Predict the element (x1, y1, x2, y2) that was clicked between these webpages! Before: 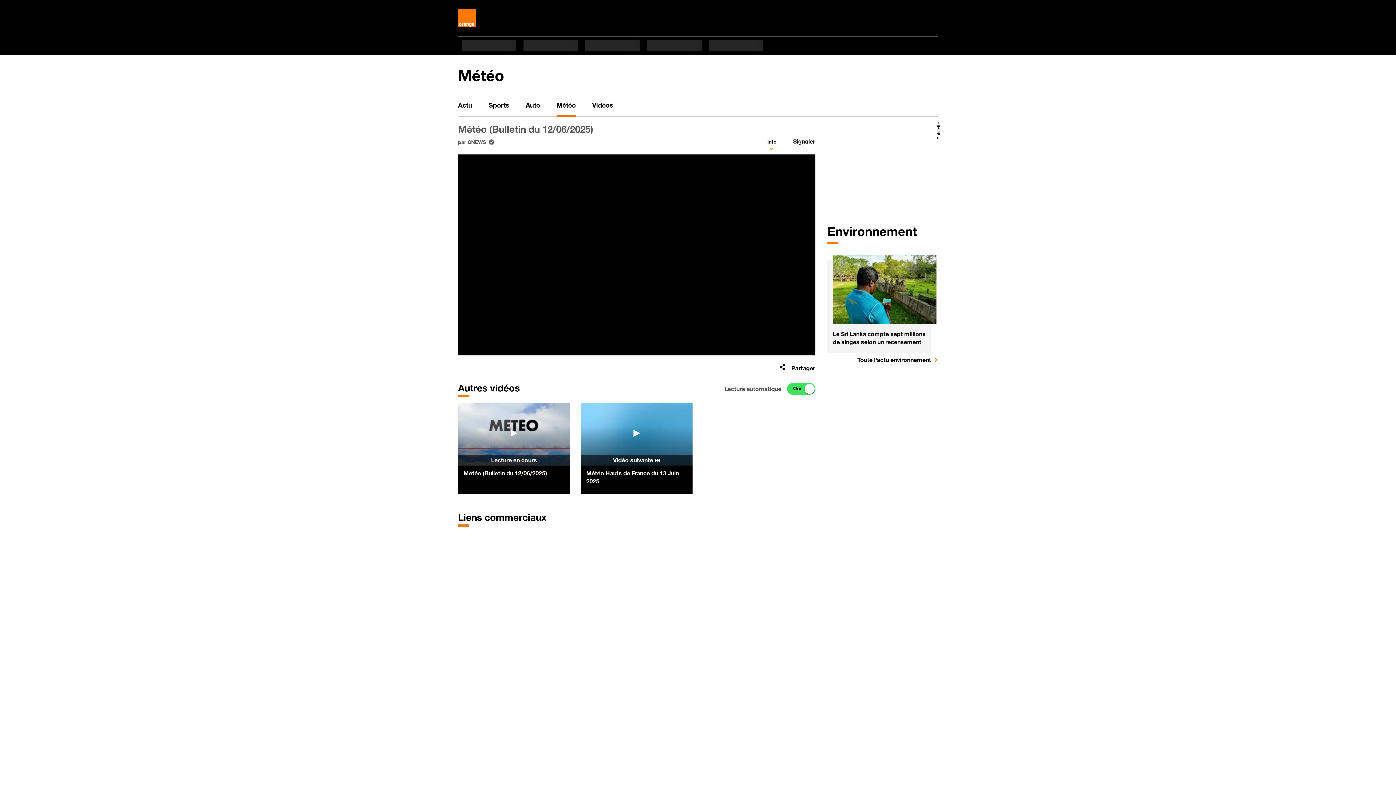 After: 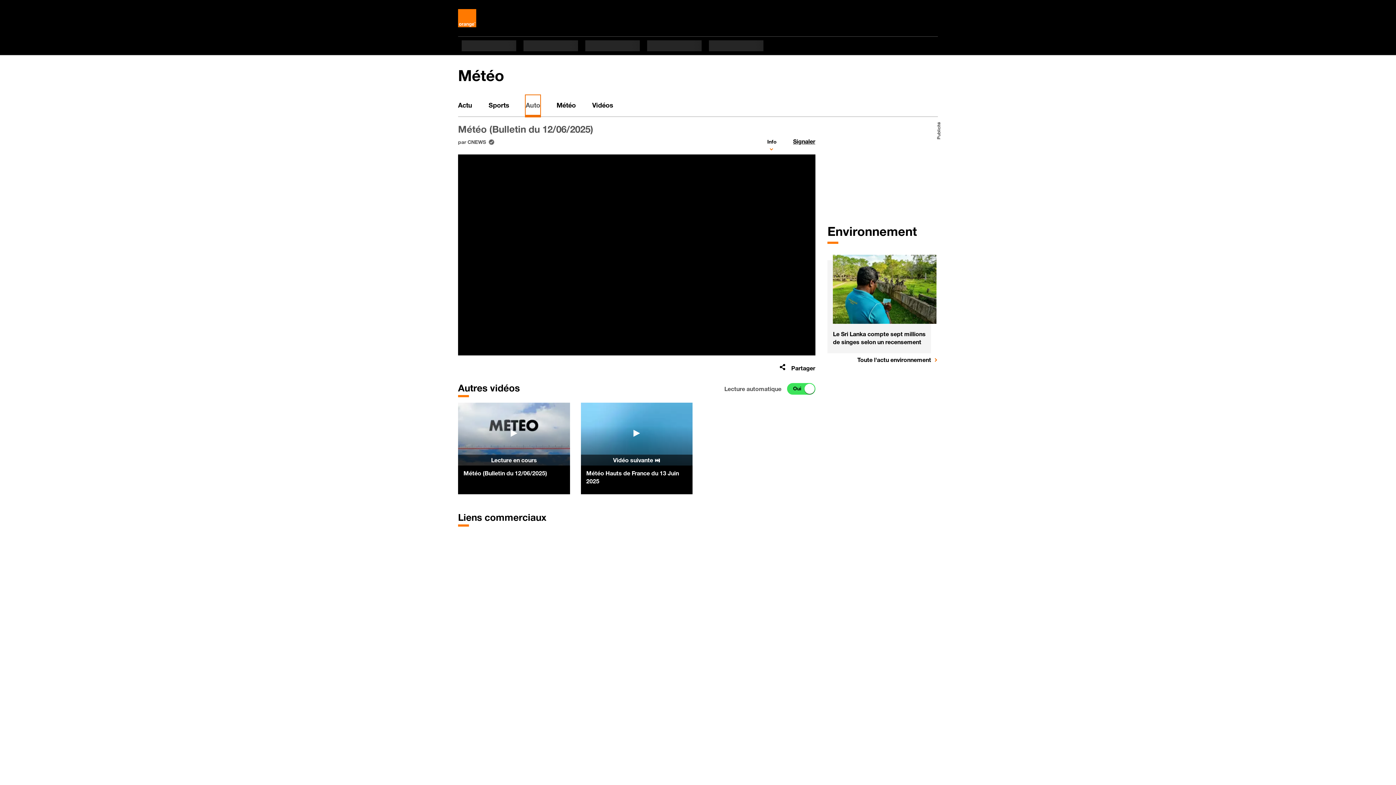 Action: label: Auto bbox: (525, 95, 540, 116)